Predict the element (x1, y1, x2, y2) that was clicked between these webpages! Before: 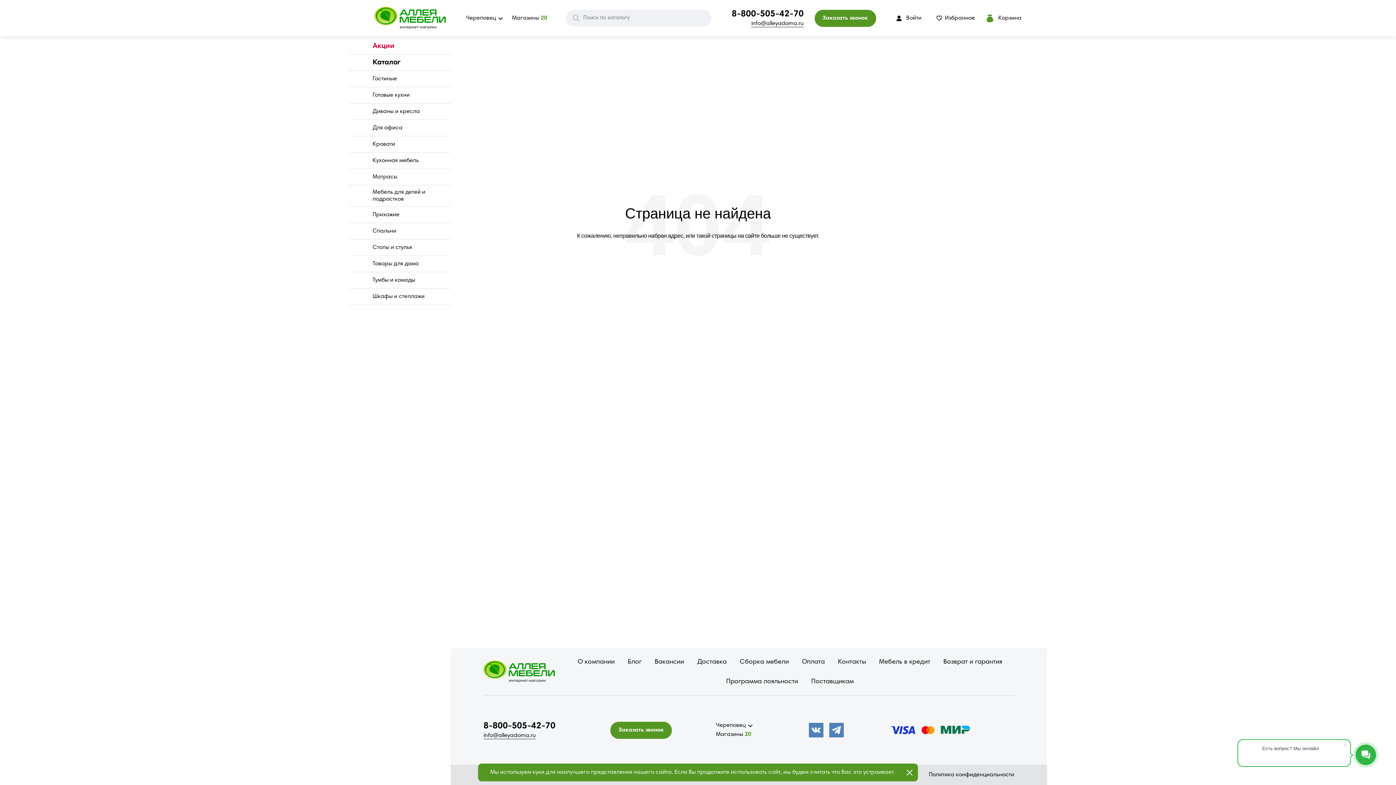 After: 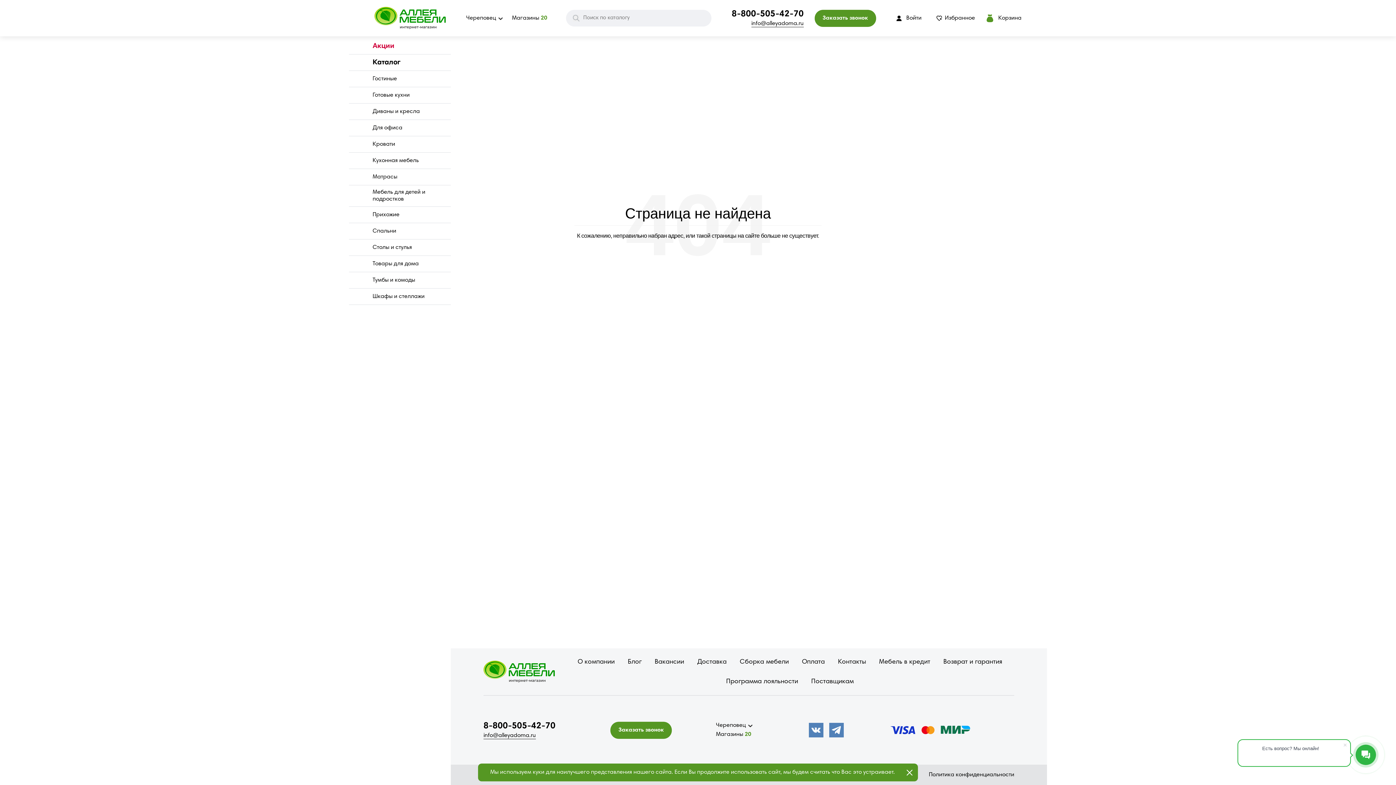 Action: bbox: (731, 9, 803, 19) label: 8-800-505-42-70